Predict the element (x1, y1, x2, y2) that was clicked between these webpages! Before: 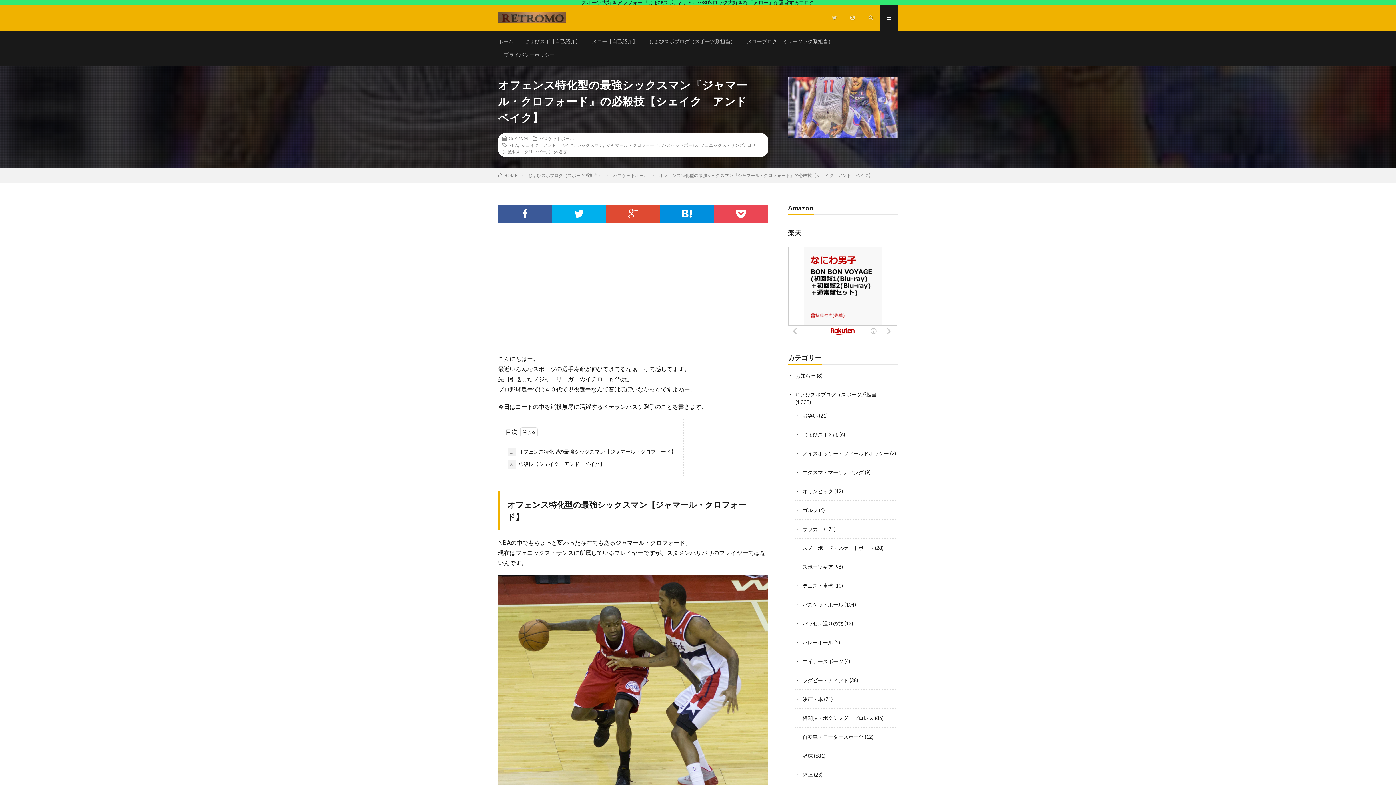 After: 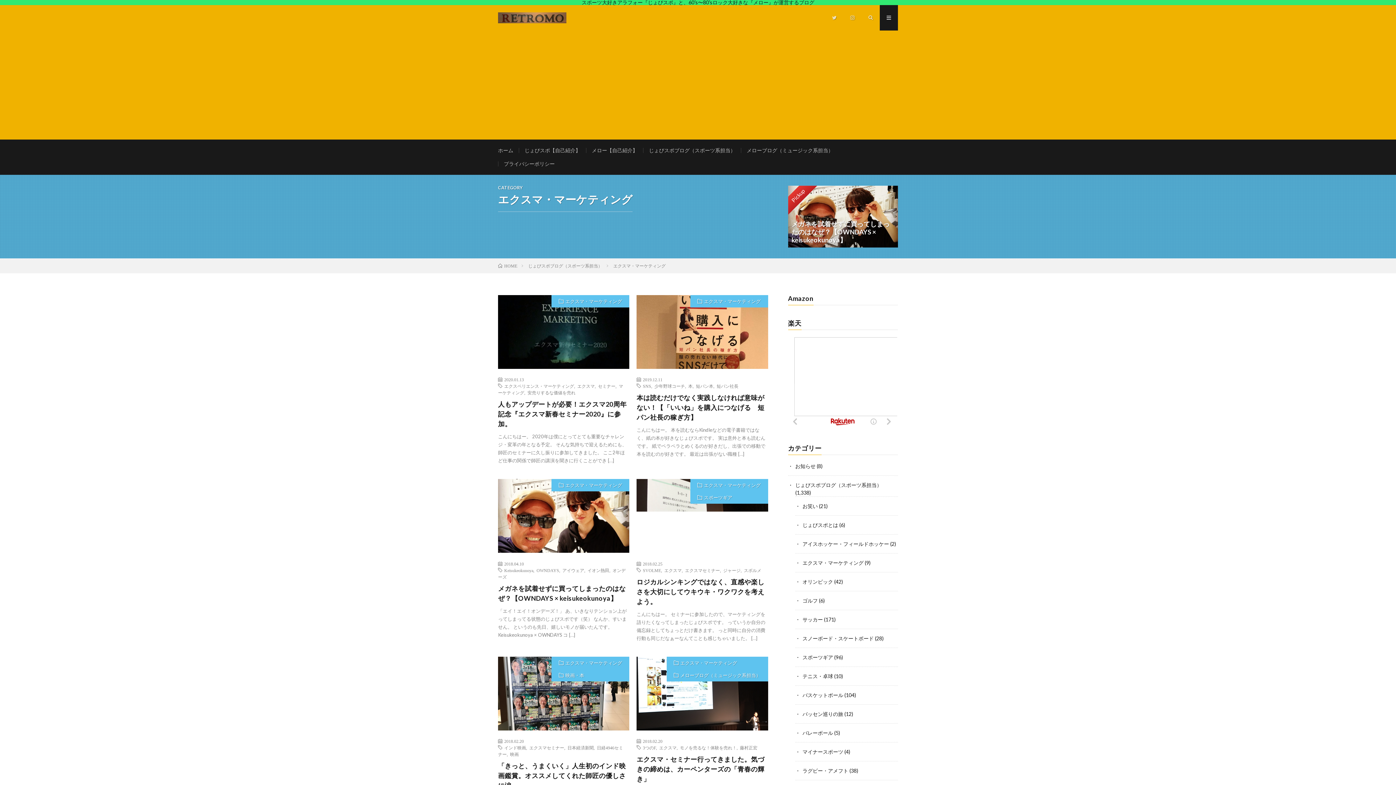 Action: bbox: (802, 469, 863, 475) label: エクスマ・マーケティング